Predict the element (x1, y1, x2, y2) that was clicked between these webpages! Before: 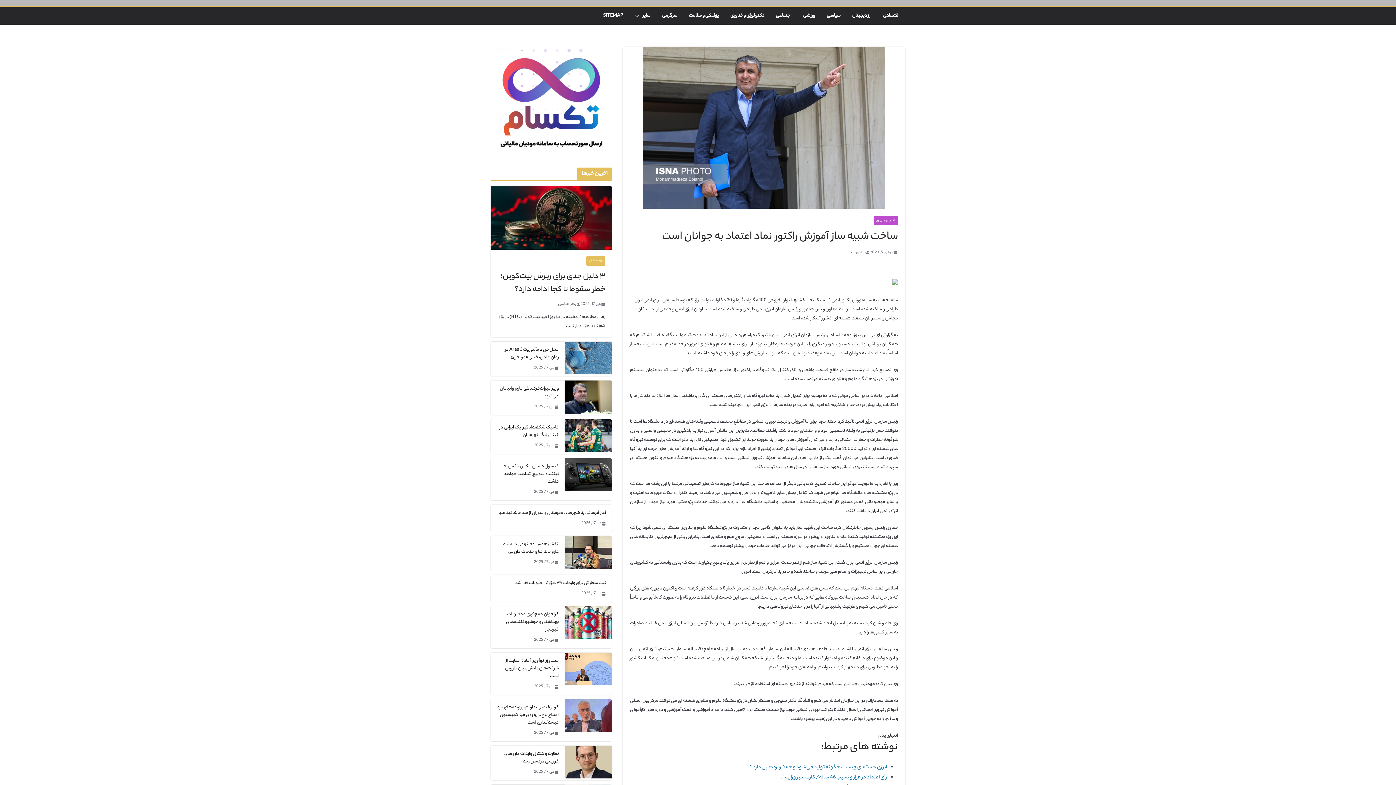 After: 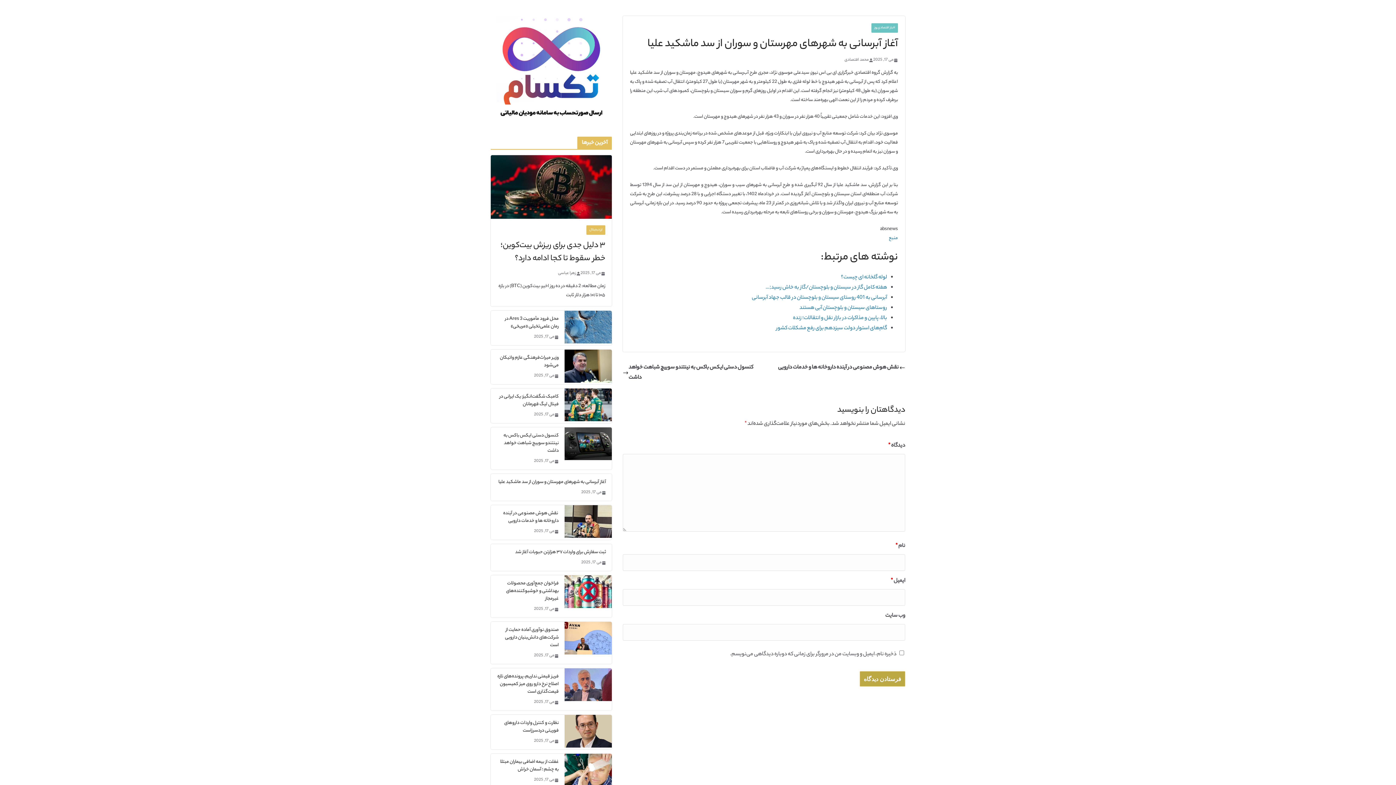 Action: label: آغاز آبرسانی به شهرهای مهرستان و سوران از سد ماشکید علیا bbox: (496, 536, 606, 543)